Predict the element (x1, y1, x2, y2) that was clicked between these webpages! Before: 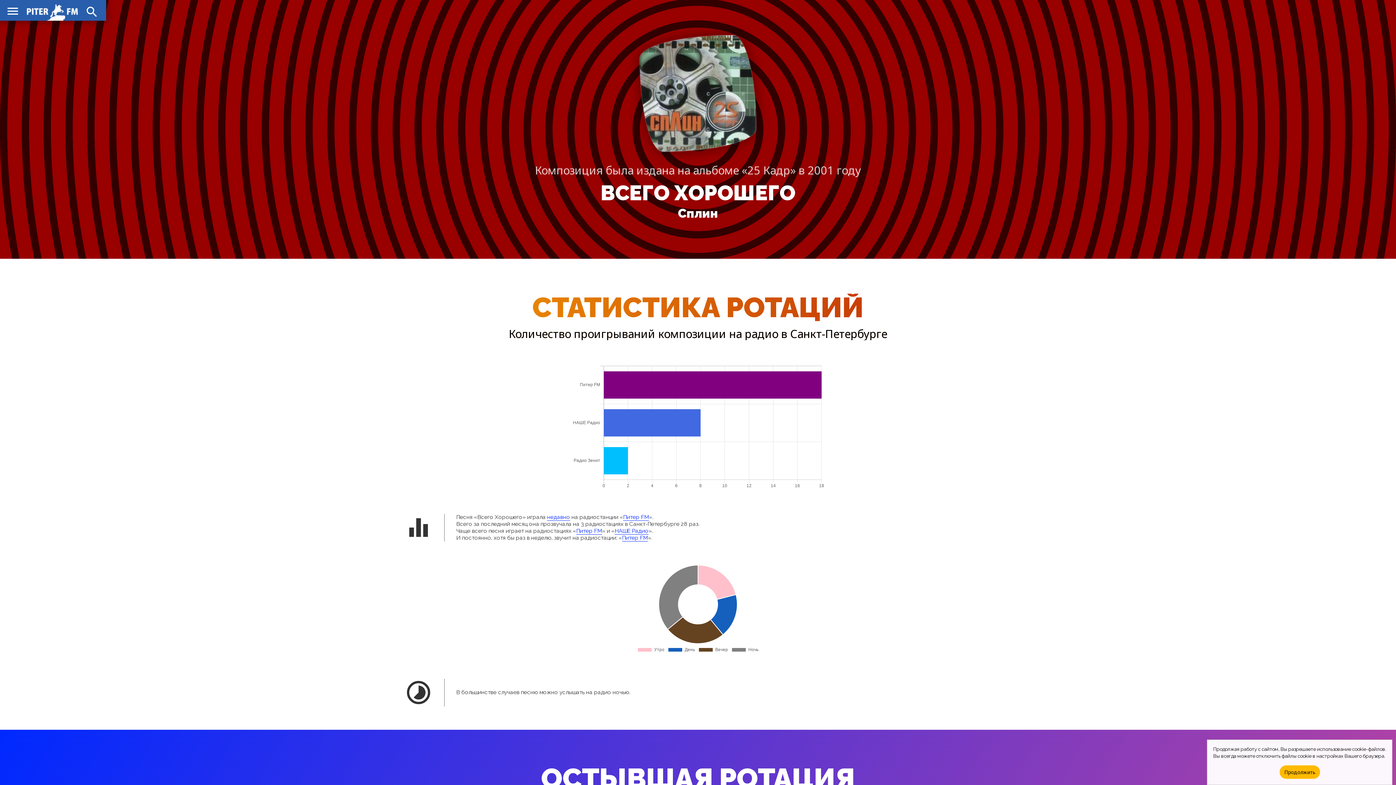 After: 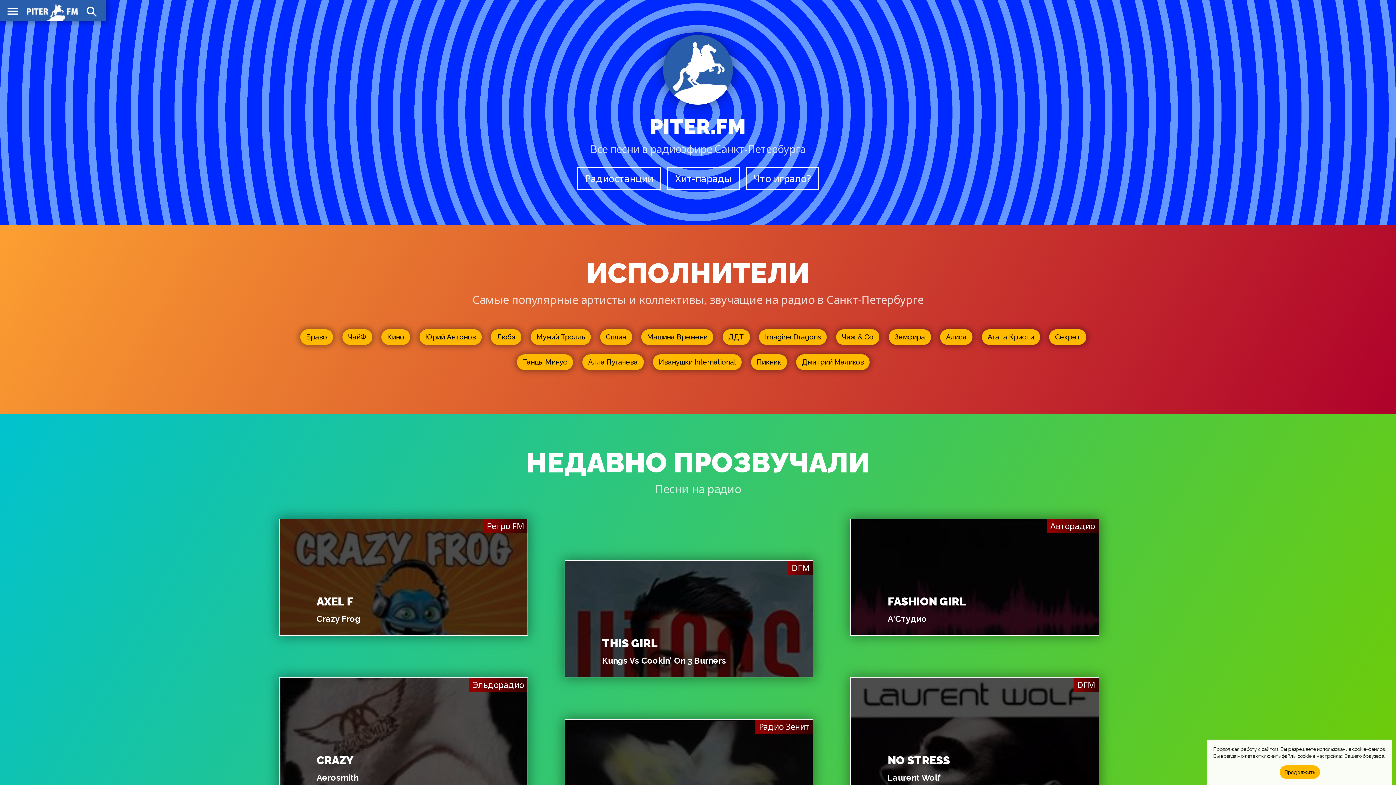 Action: bbox: (23, 4, 81, 20)